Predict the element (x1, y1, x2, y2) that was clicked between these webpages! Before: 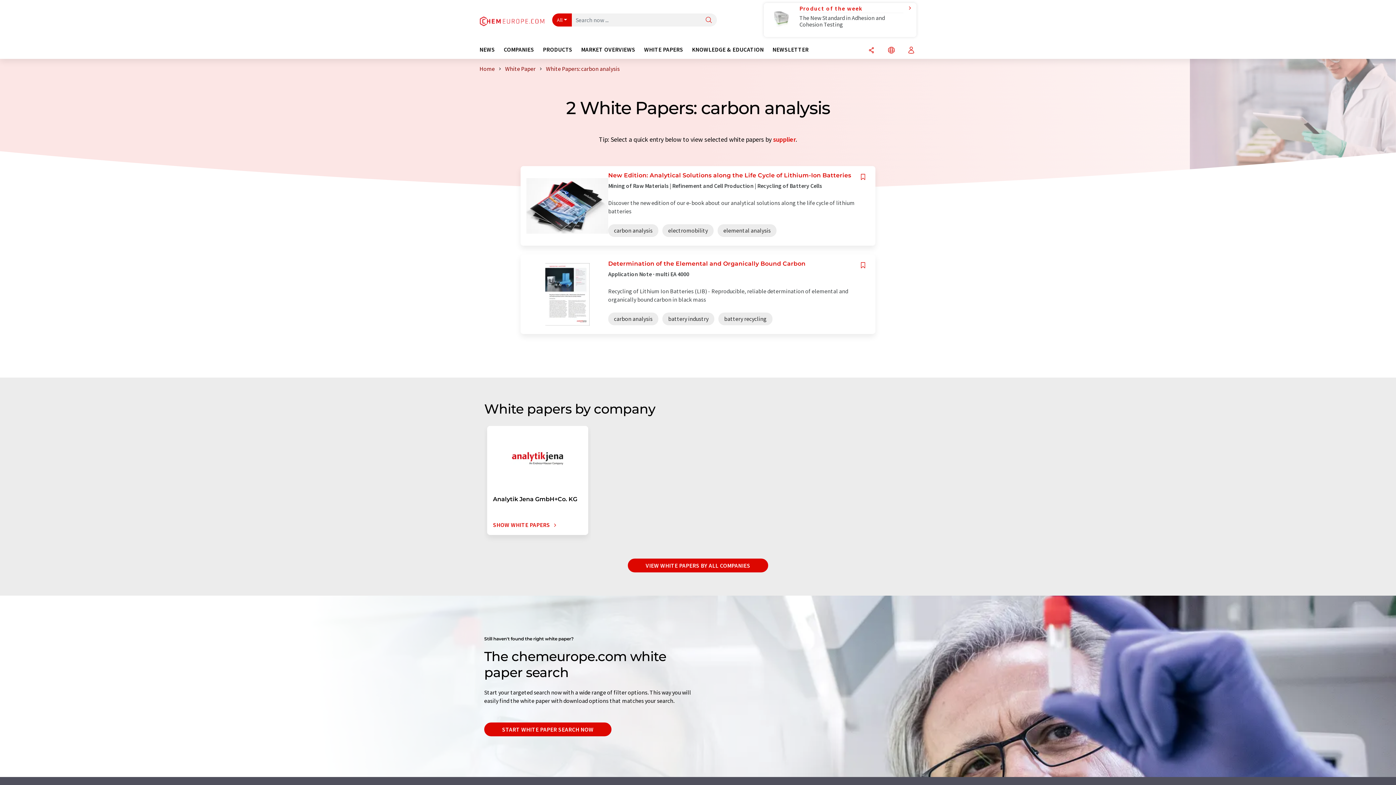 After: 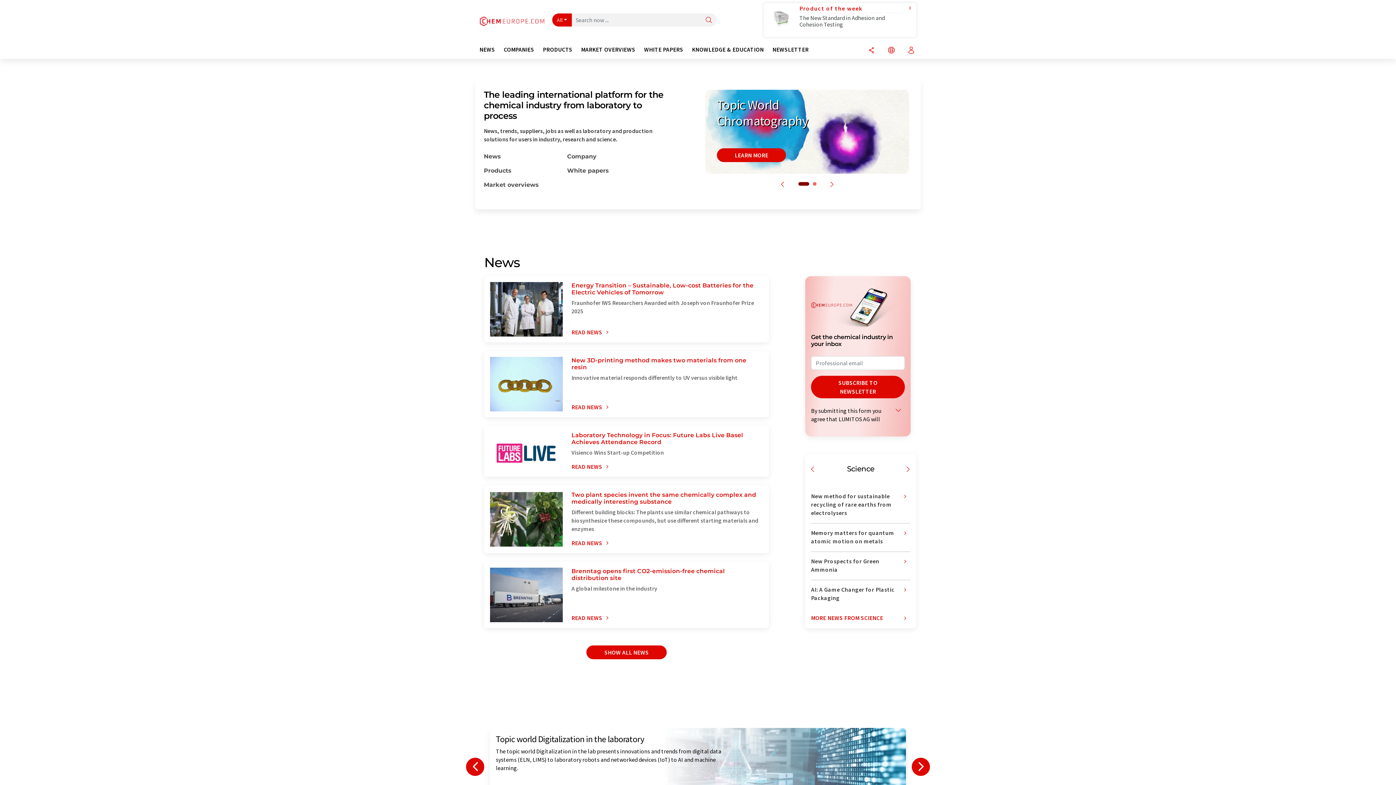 Action: label: Home bbox: (479, 65, 494, 72)